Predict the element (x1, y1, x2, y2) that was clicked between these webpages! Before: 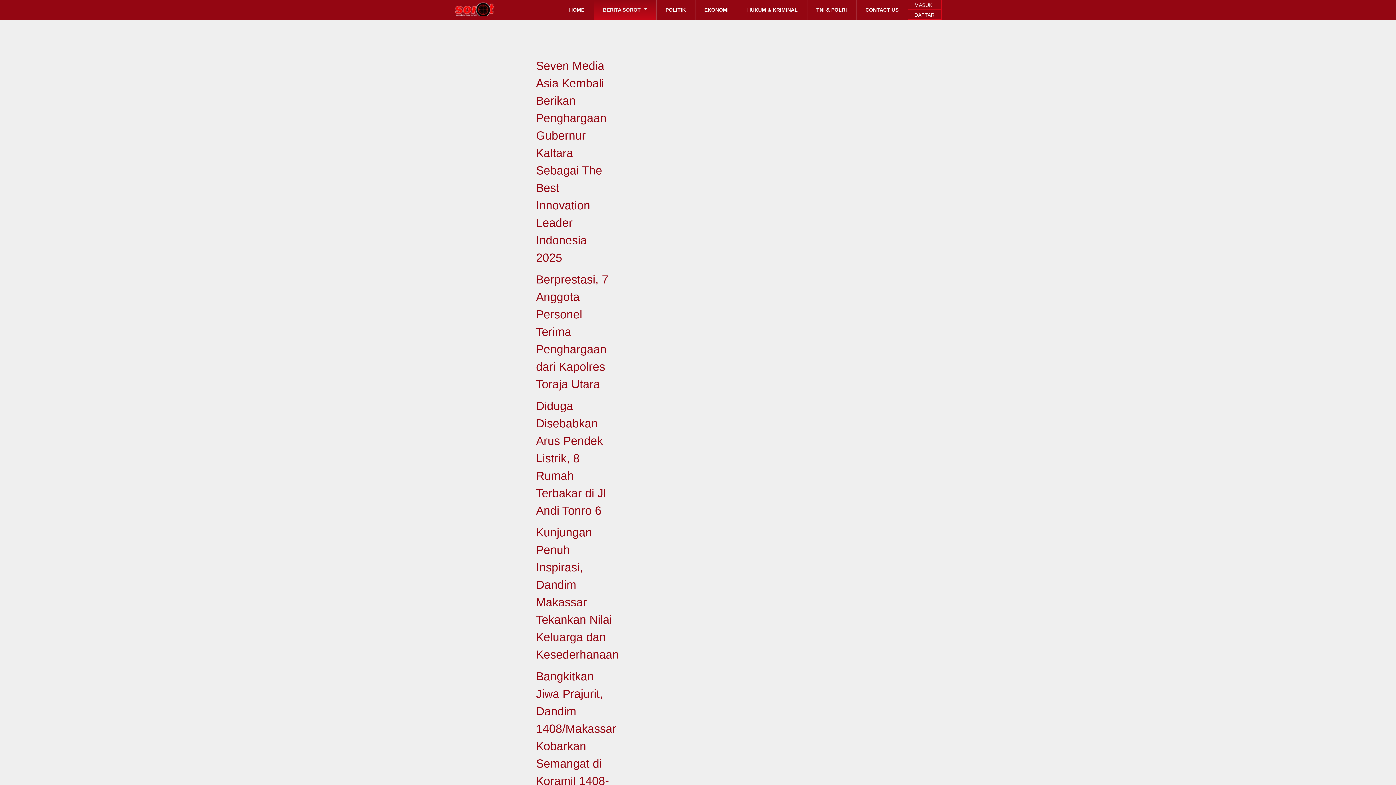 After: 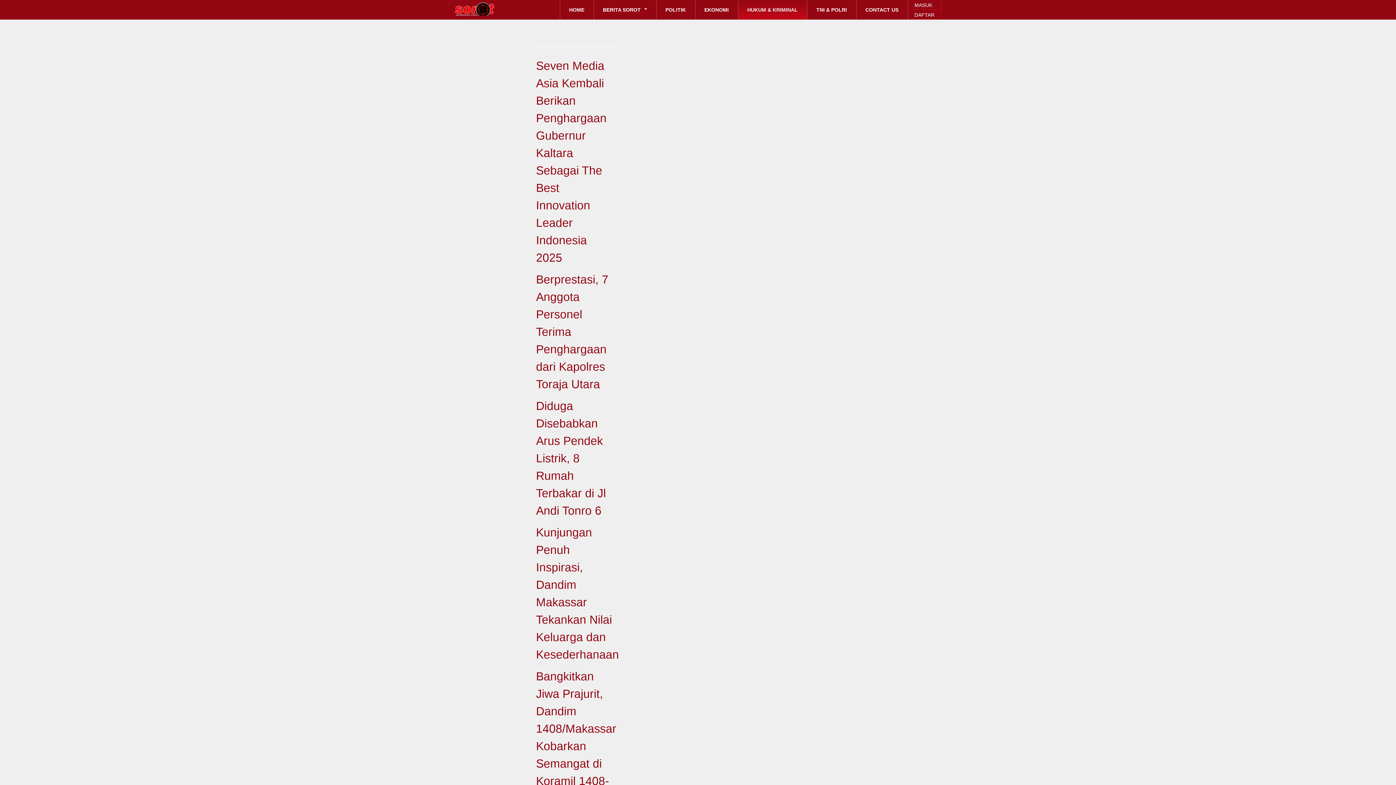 Action: label: HUKUM & KRIMINAL bbox: (738, 0, 807, 19)